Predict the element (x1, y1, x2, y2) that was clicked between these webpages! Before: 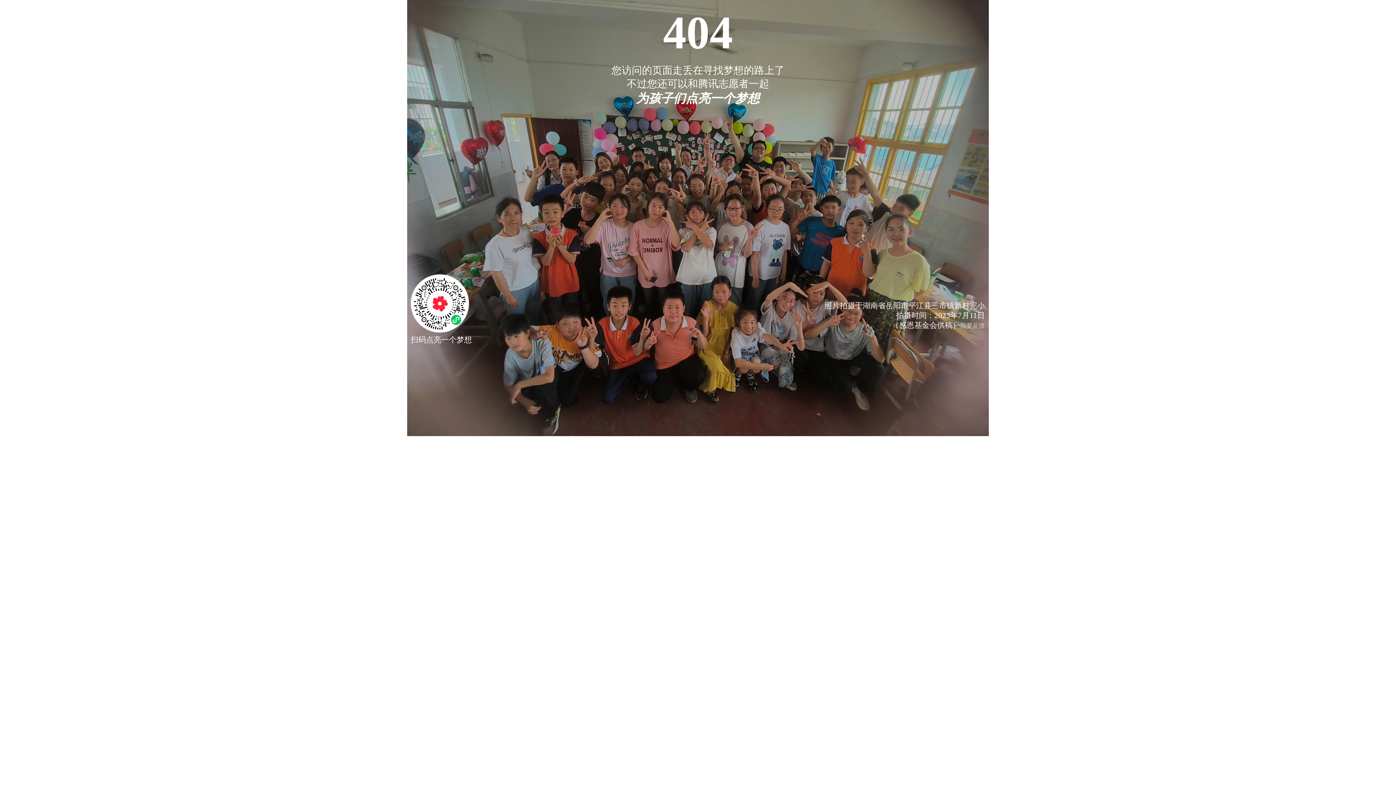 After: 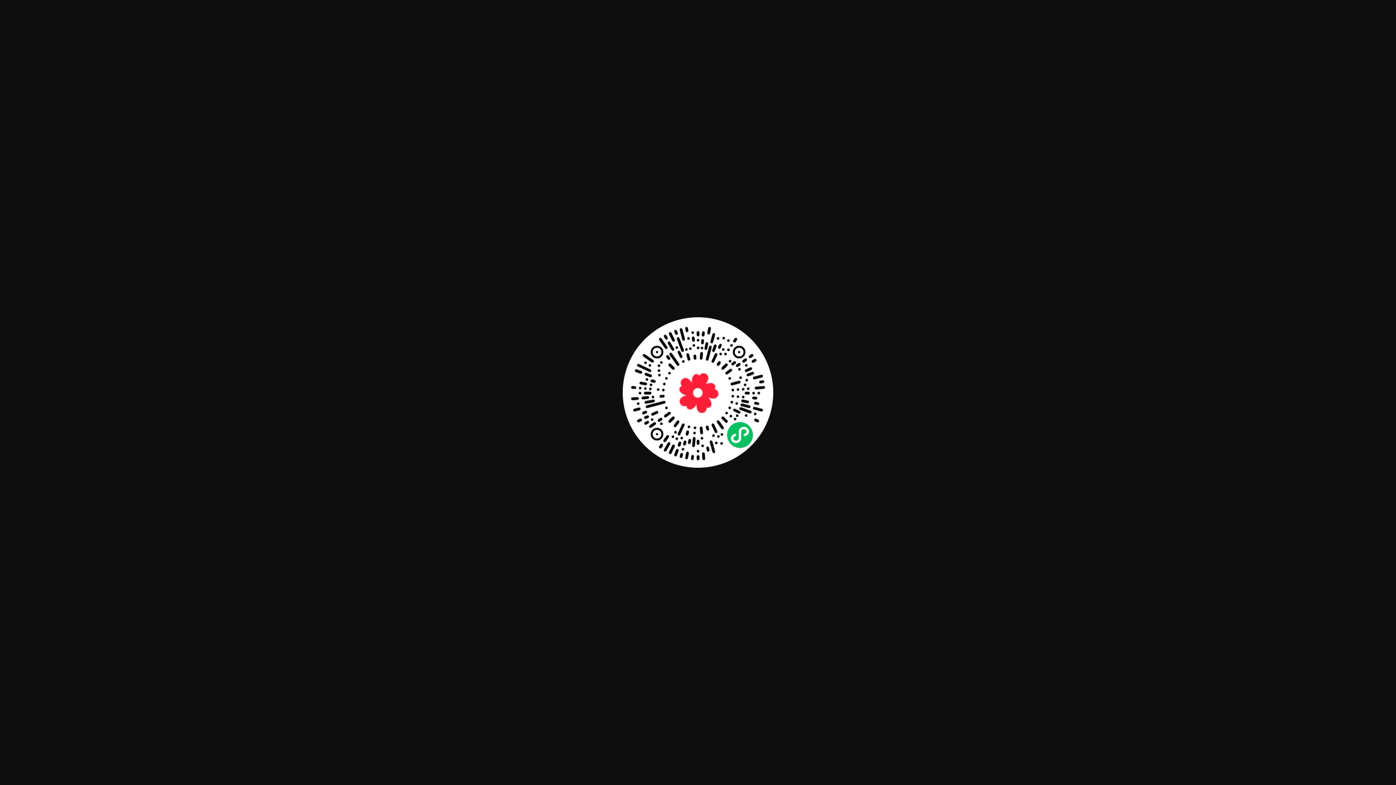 Action: bbox: (410, 325, 469, 334)